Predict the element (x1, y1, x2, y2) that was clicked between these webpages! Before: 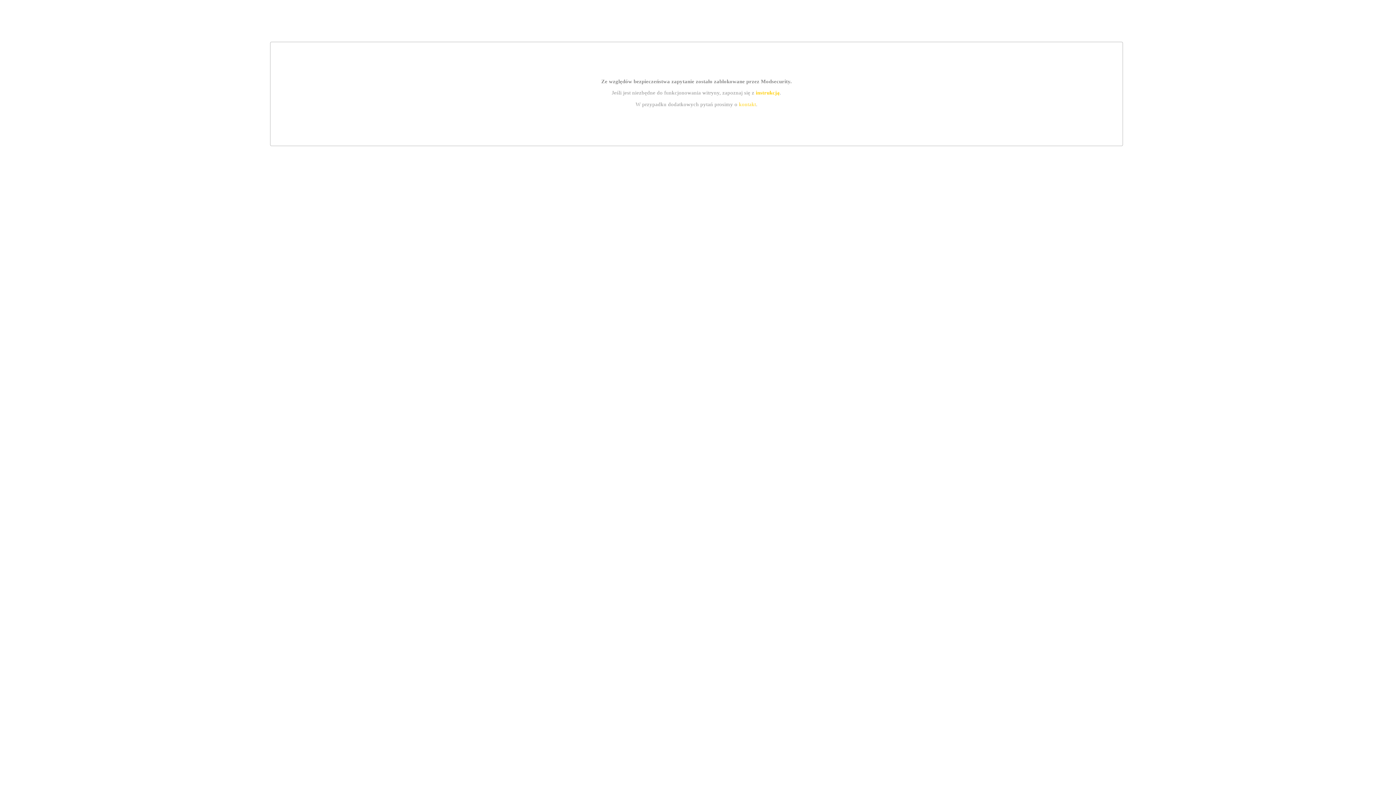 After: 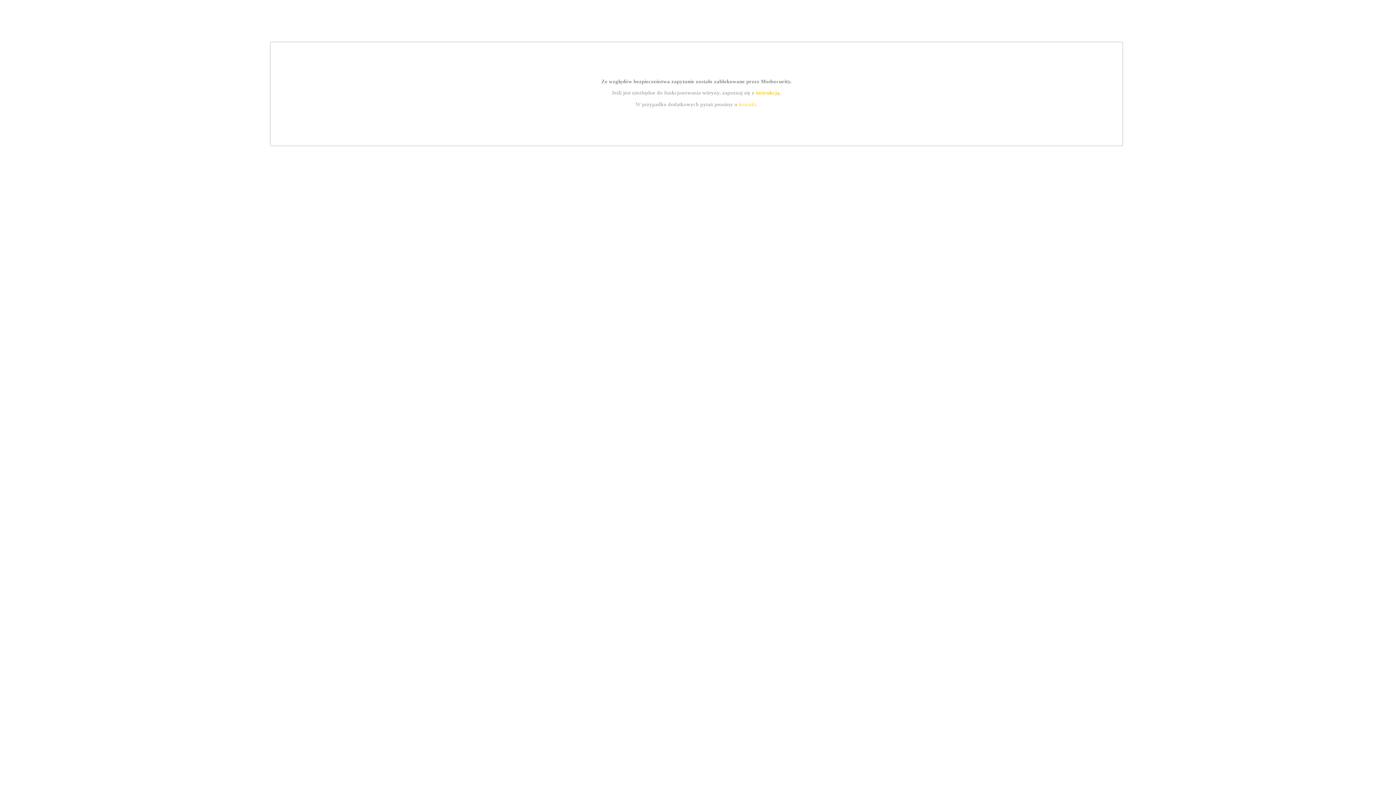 Action: bbox: (755, 89, 779, 95) label: instrukcją